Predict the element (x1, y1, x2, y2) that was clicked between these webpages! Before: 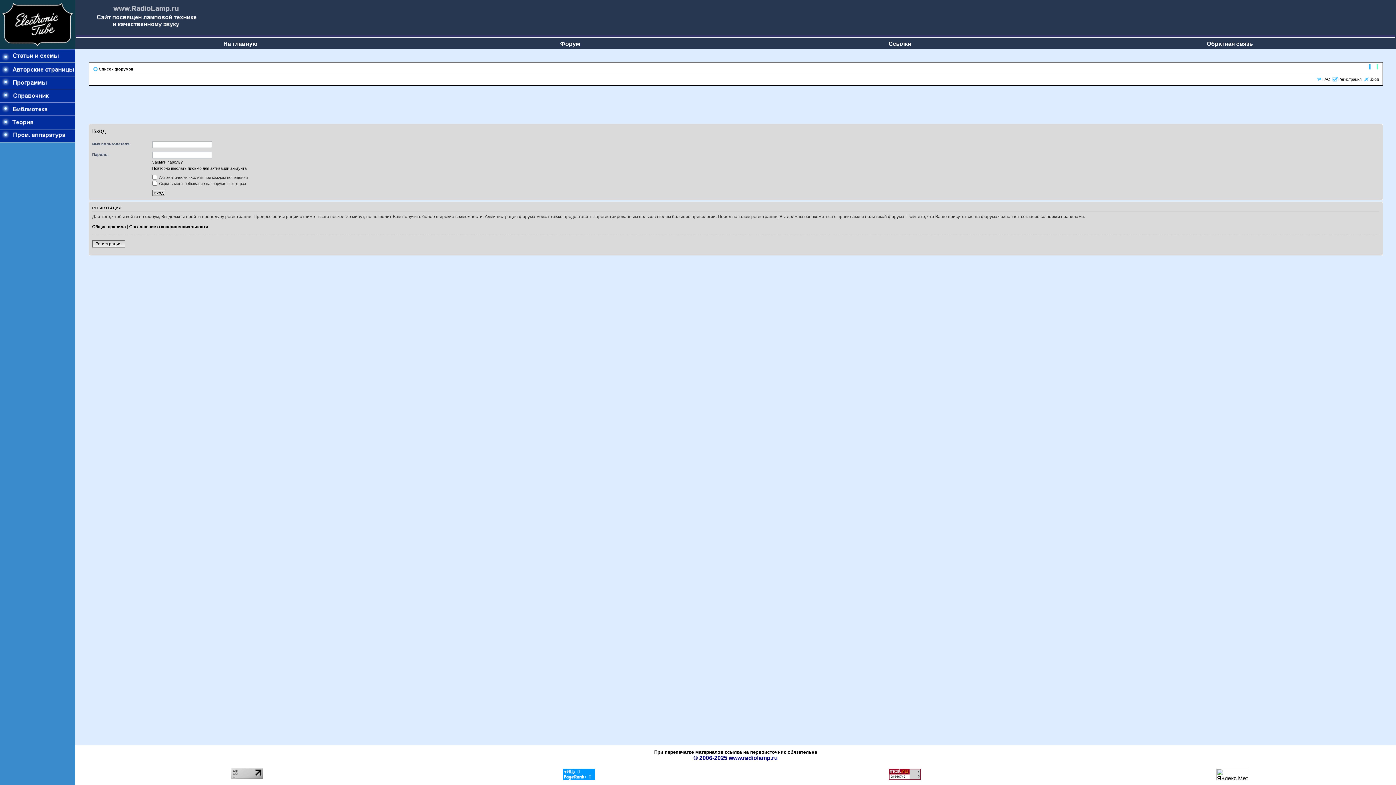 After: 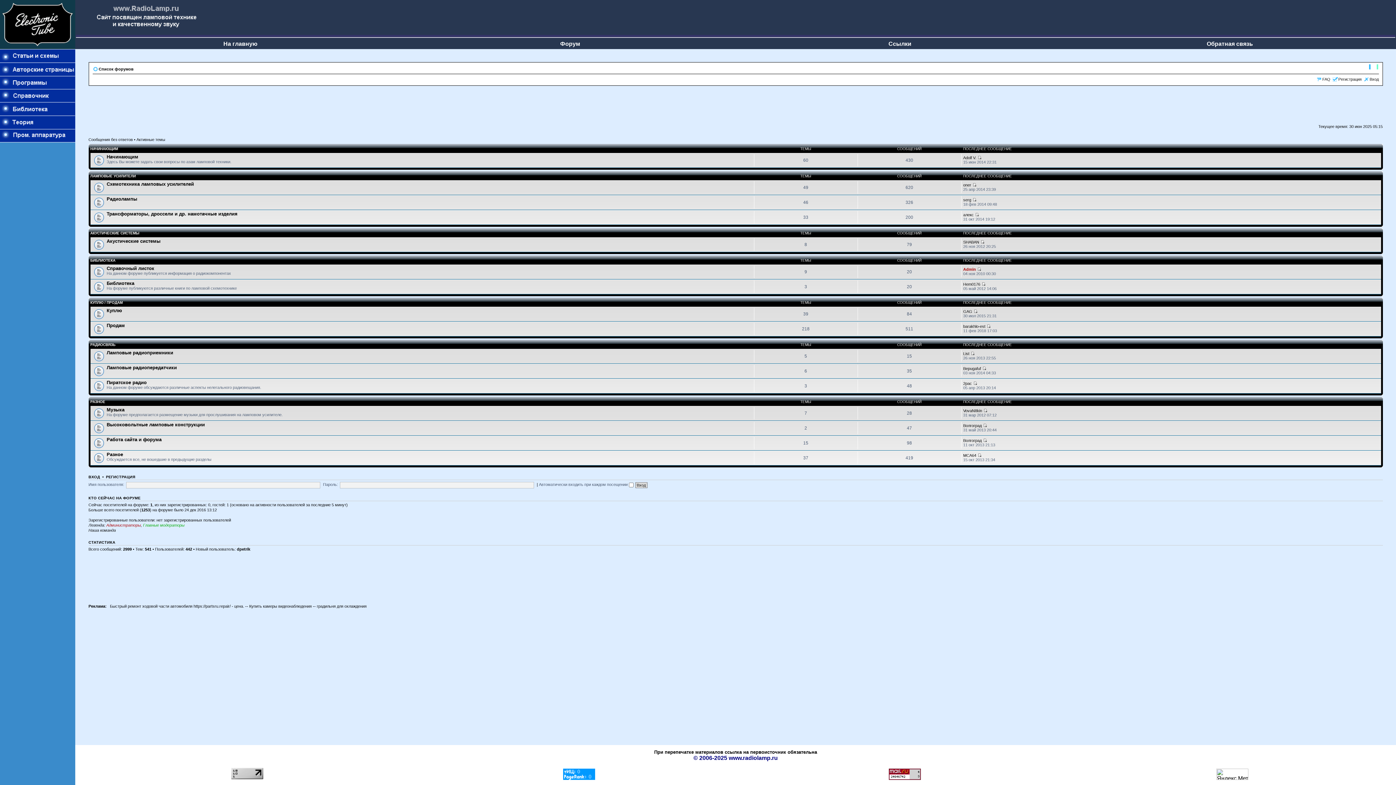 Action: bbox: (560, 40, 580, 46) label: Форум